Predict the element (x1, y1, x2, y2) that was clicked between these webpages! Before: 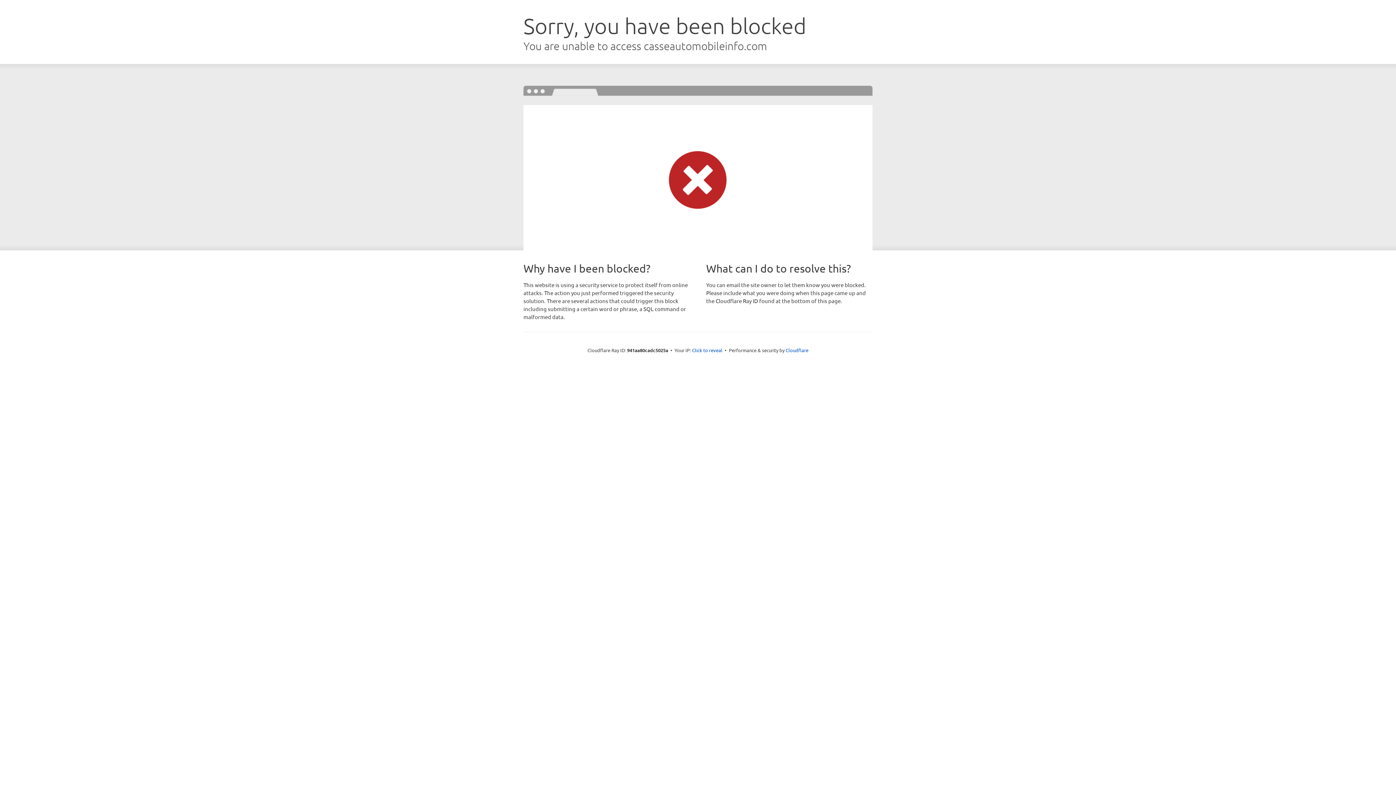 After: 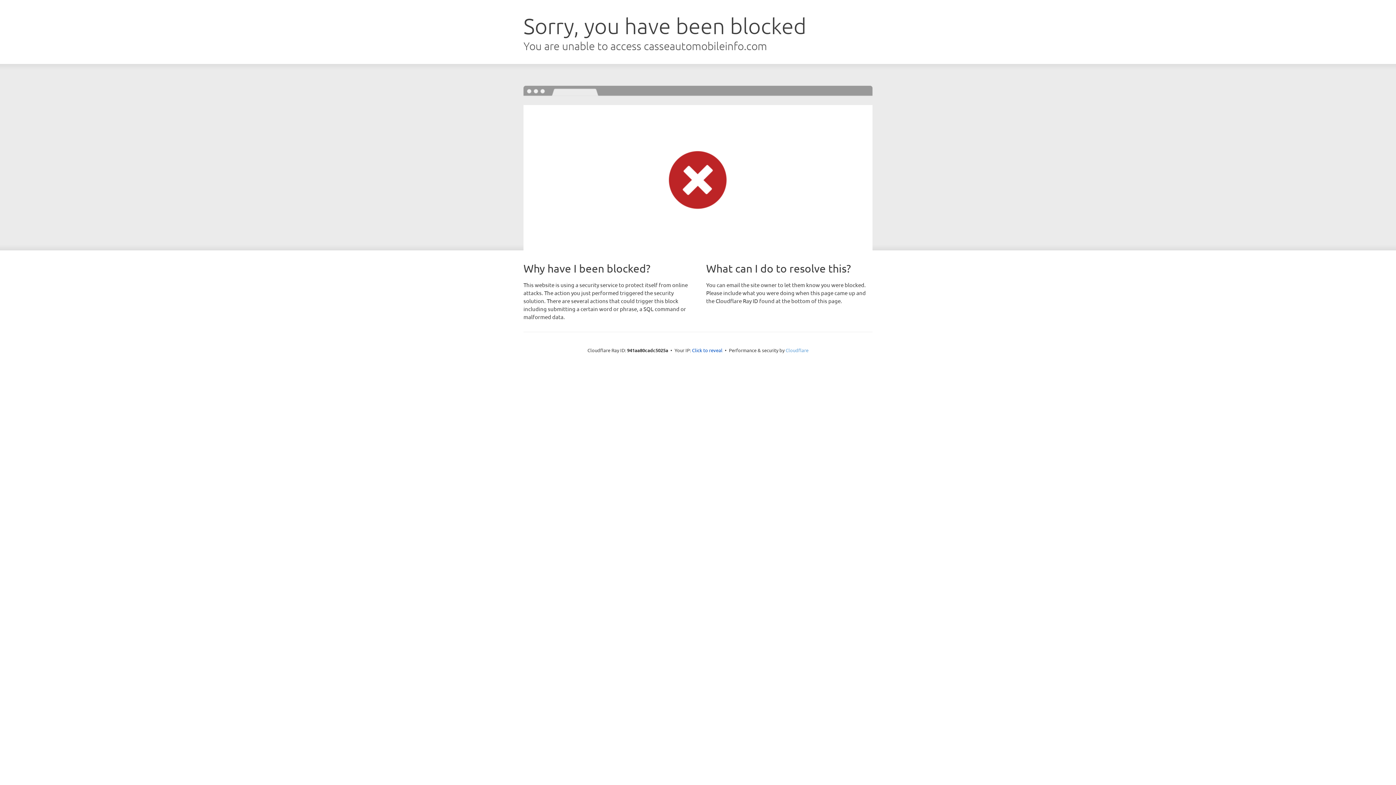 Action: bbox: (785, 347, 808, 353) label: Cloudflare